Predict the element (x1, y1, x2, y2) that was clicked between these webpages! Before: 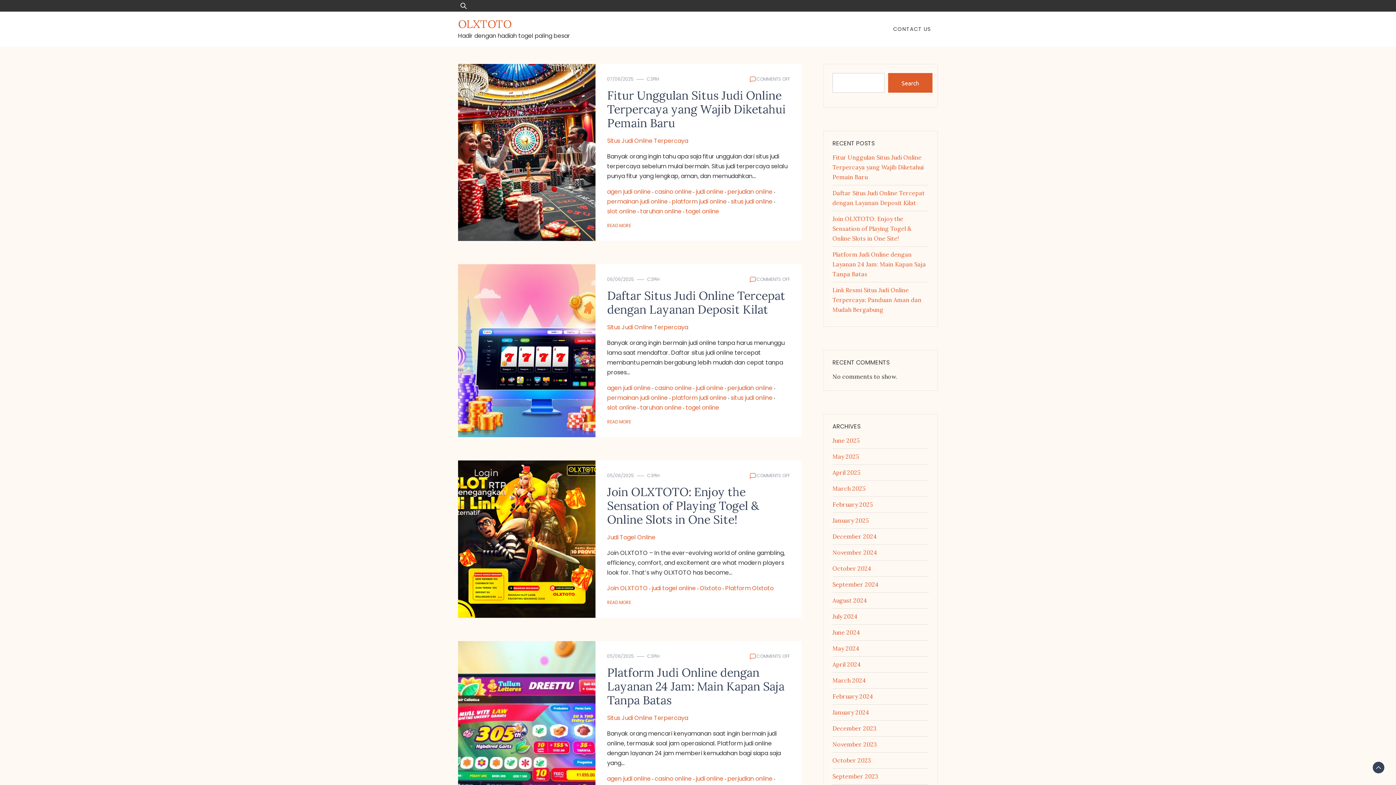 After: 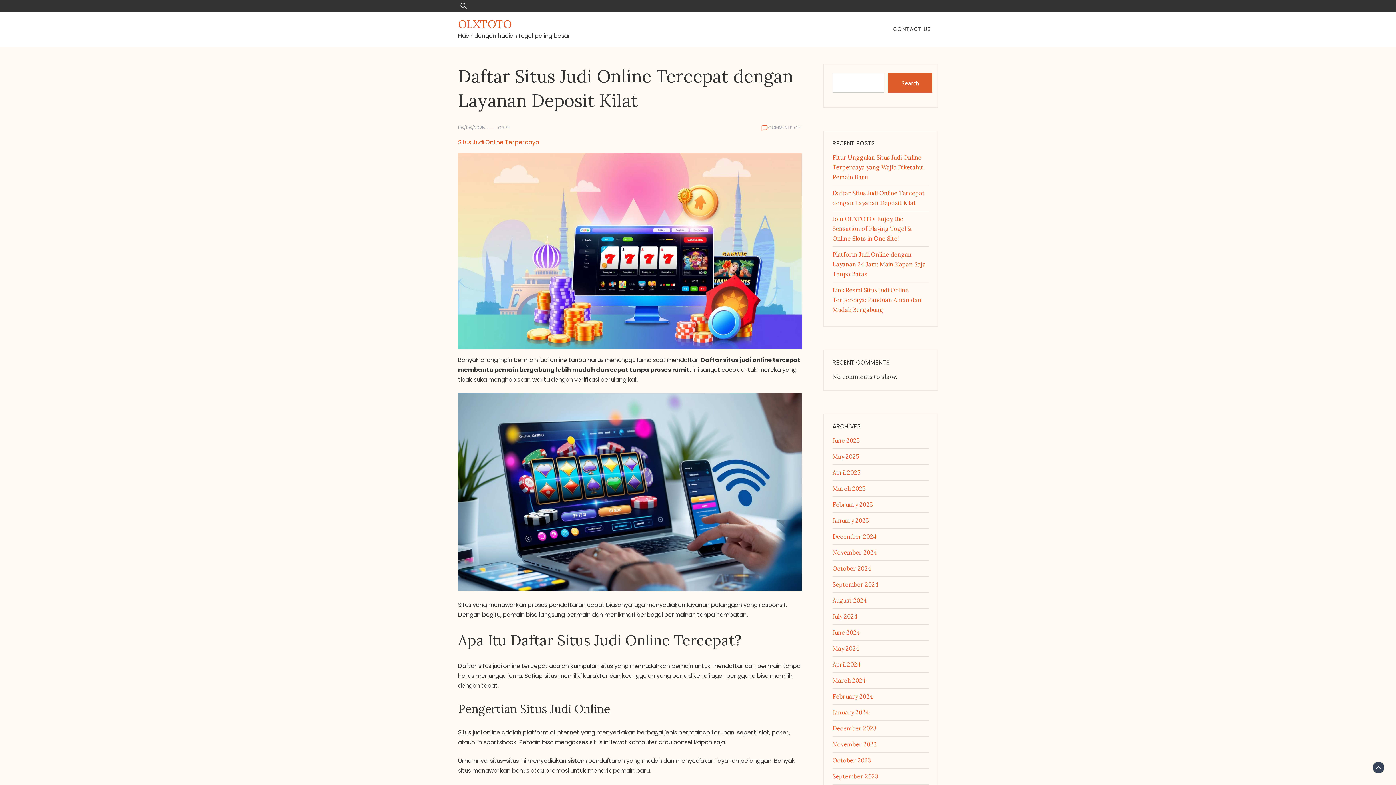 Action: bbox: (458, 264, 595, 437)